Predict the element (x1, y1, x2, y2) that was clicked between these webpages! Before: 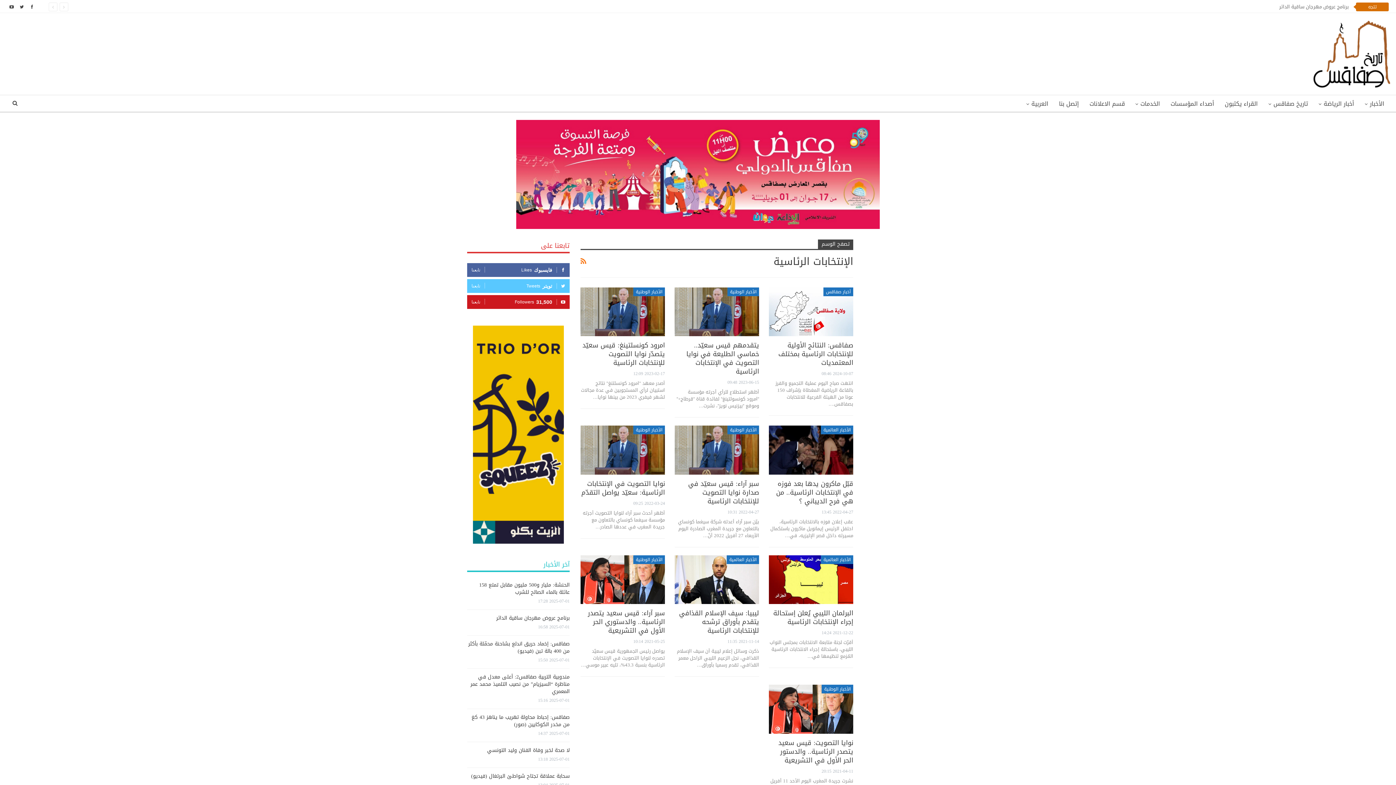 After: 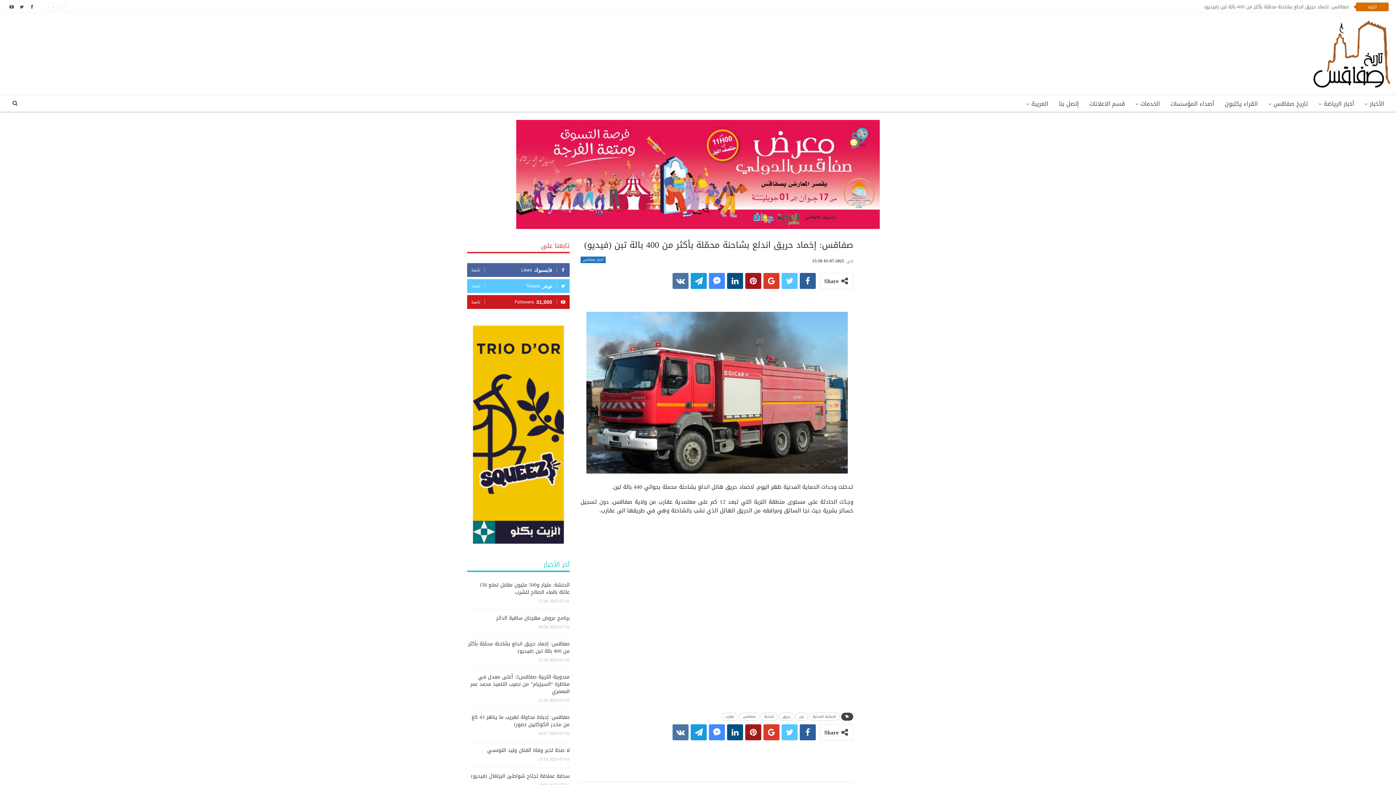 Action: bbox: (468, 639, 569, 656) label: صفاقس: إخماد حريق اندلع بشاحنة محمّلة بأكثر من 400 بالة تبن (فيديو)